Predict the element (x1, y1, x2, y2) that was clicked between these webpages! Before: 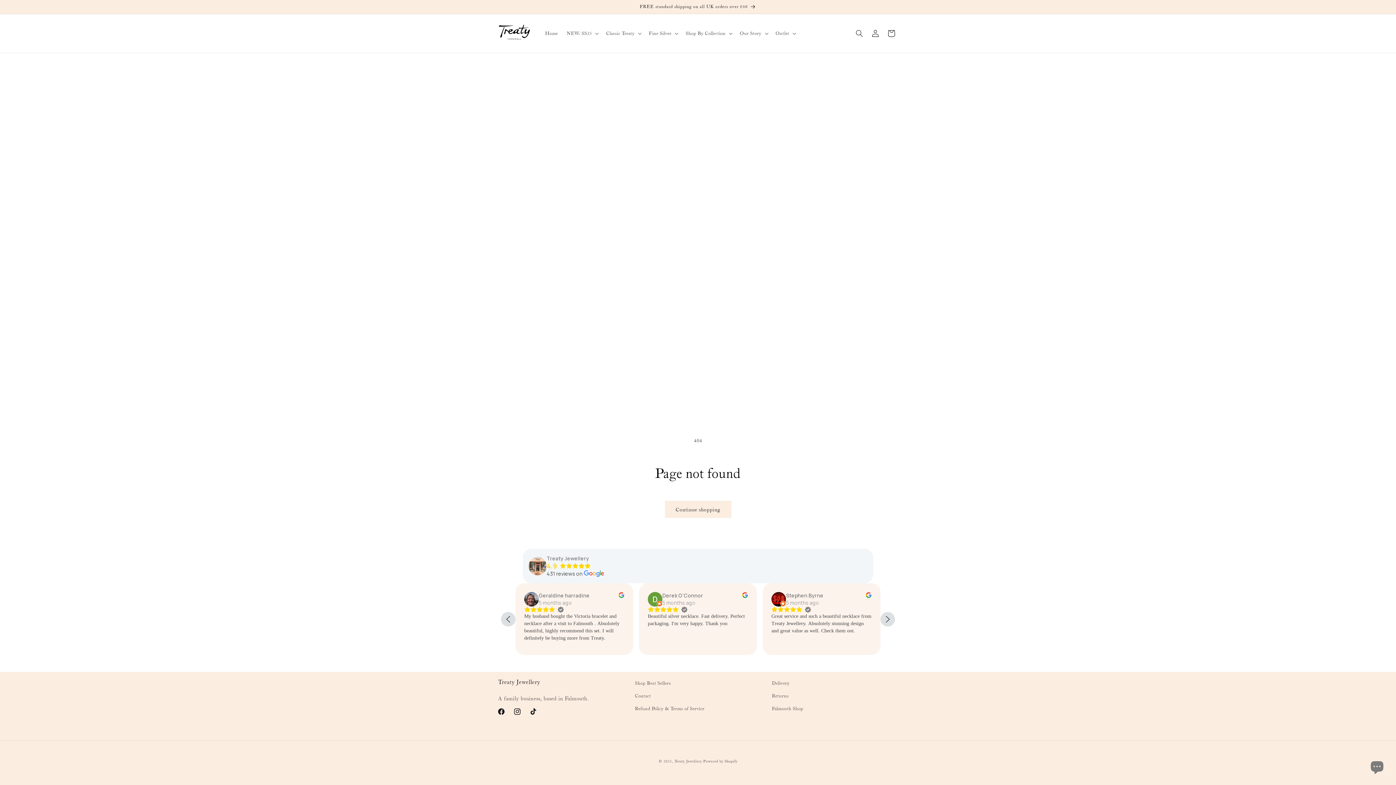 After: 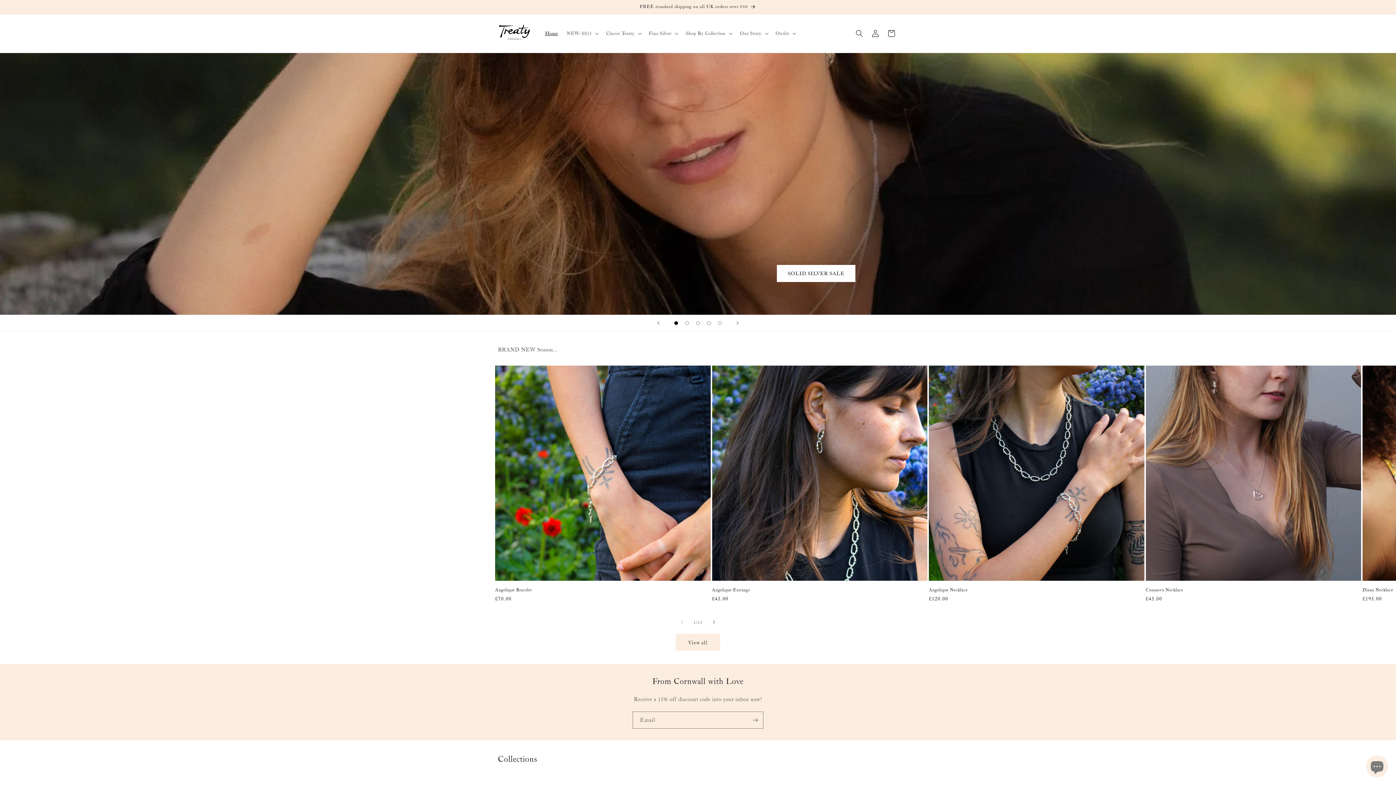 Action: label: Treaty Jewellery bbox: (674, 759, 702, 764)